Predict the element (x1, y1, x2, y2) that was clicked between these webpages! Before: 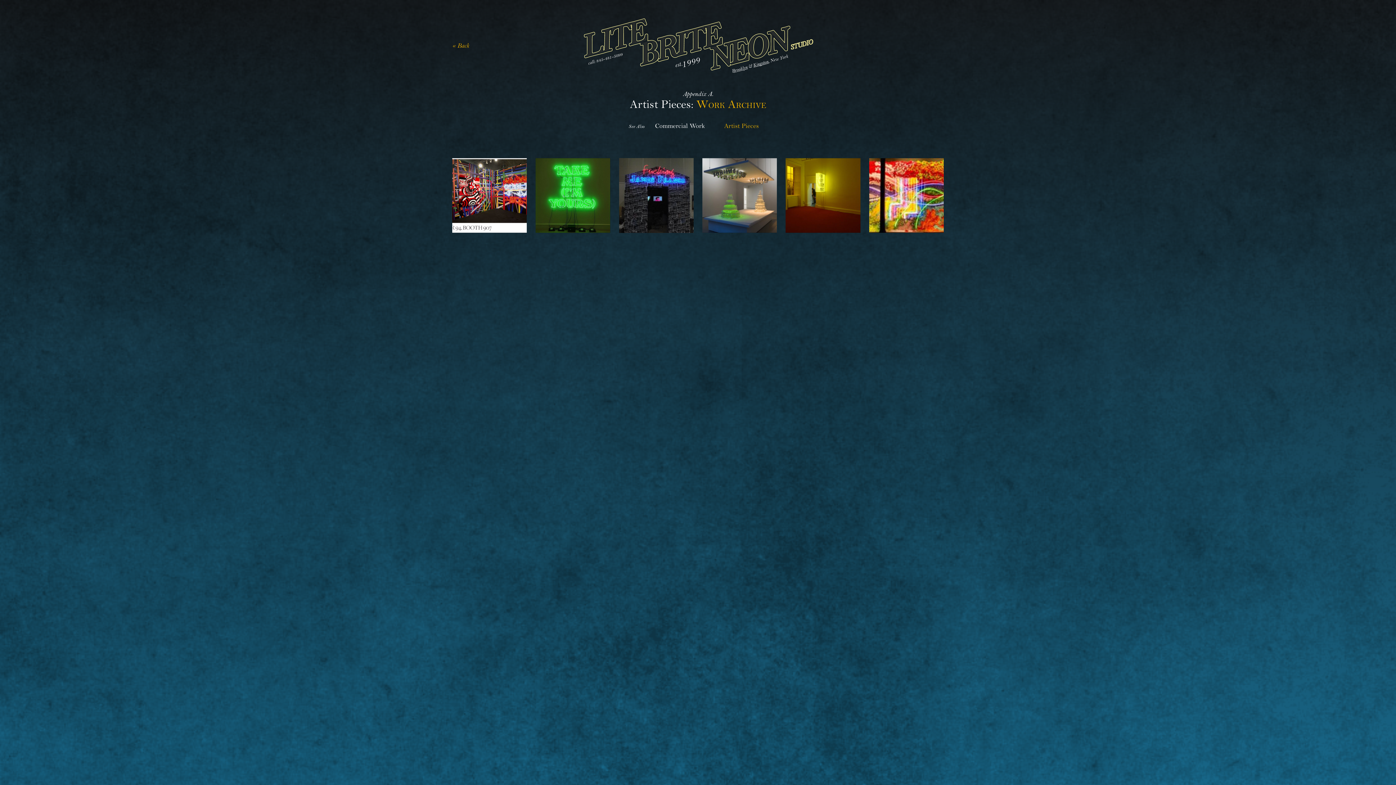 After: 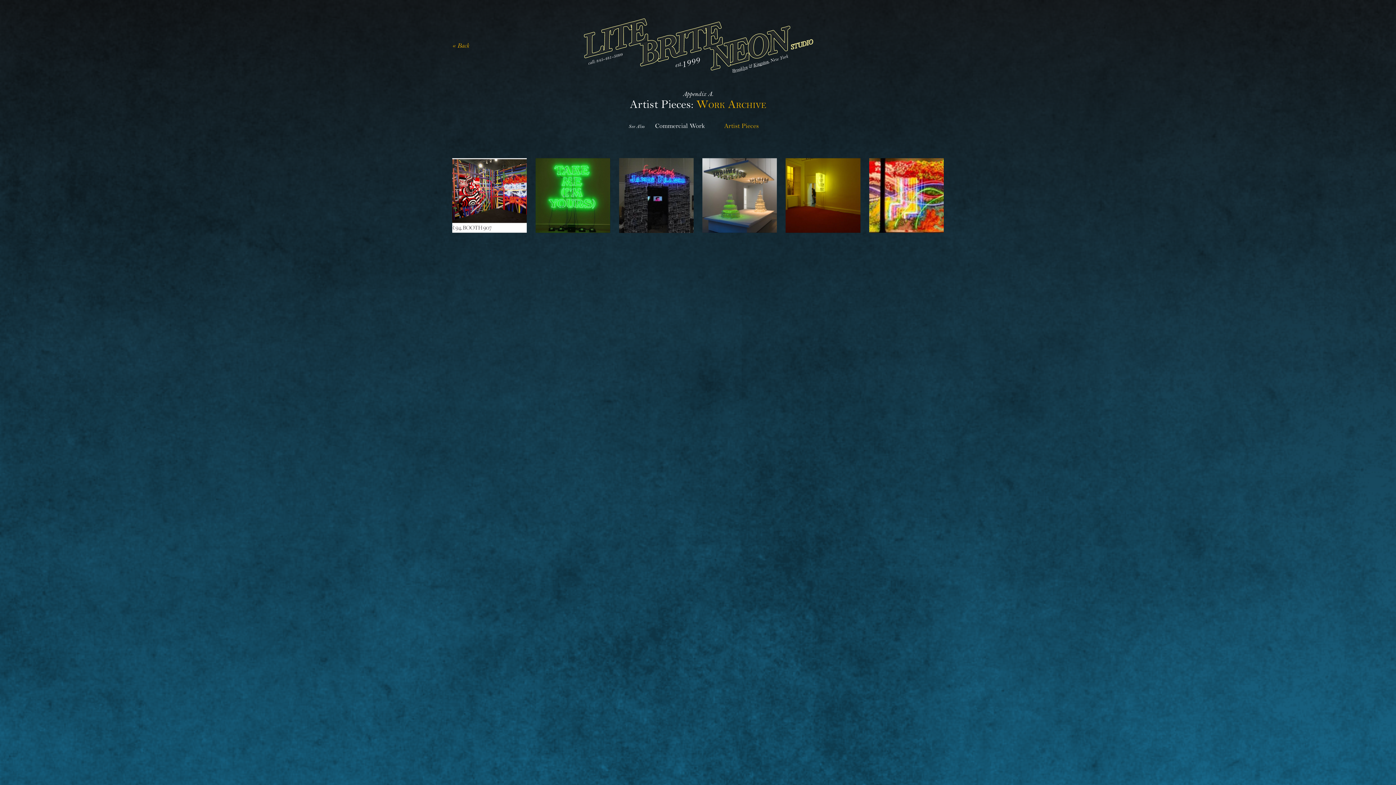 Action: label: Artist Pieces bbox: (720, 120, 763, 132)